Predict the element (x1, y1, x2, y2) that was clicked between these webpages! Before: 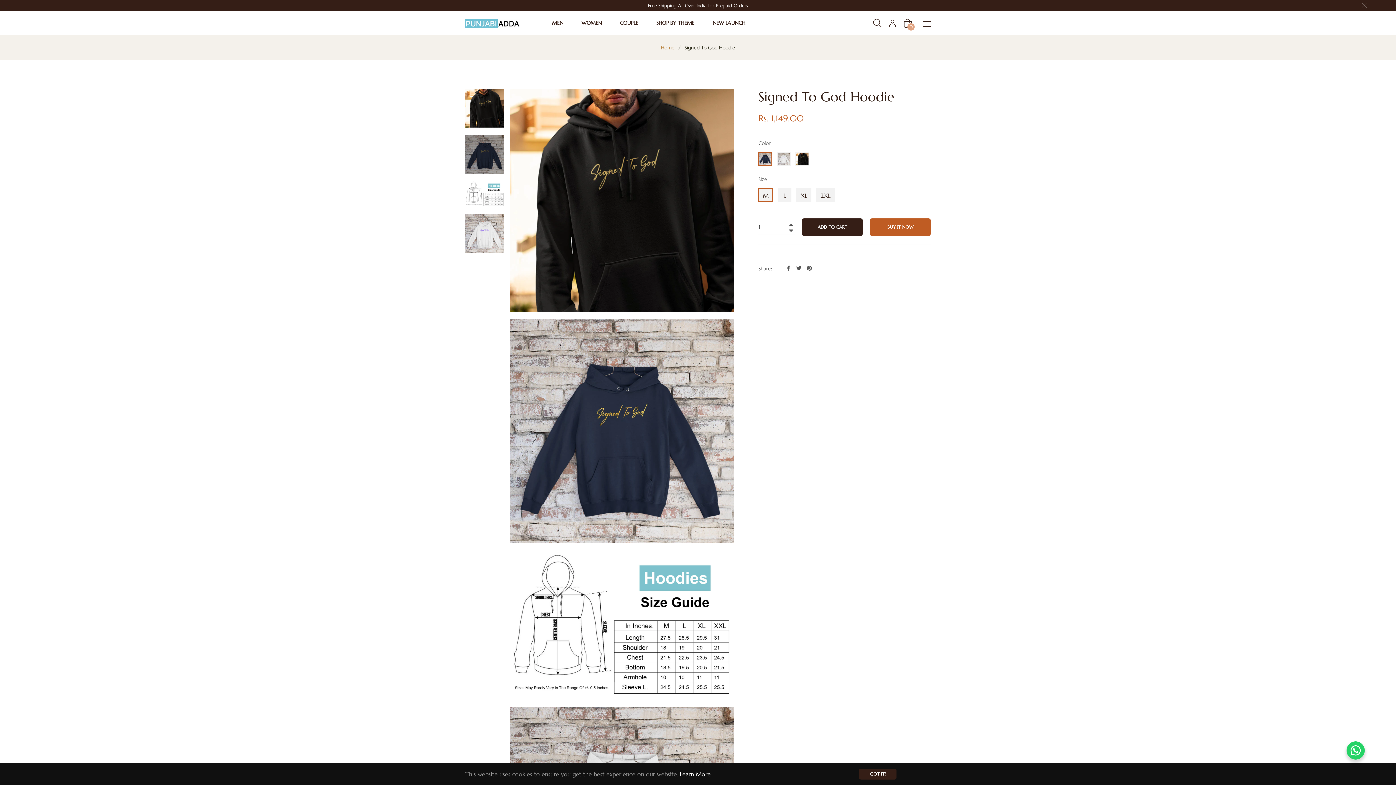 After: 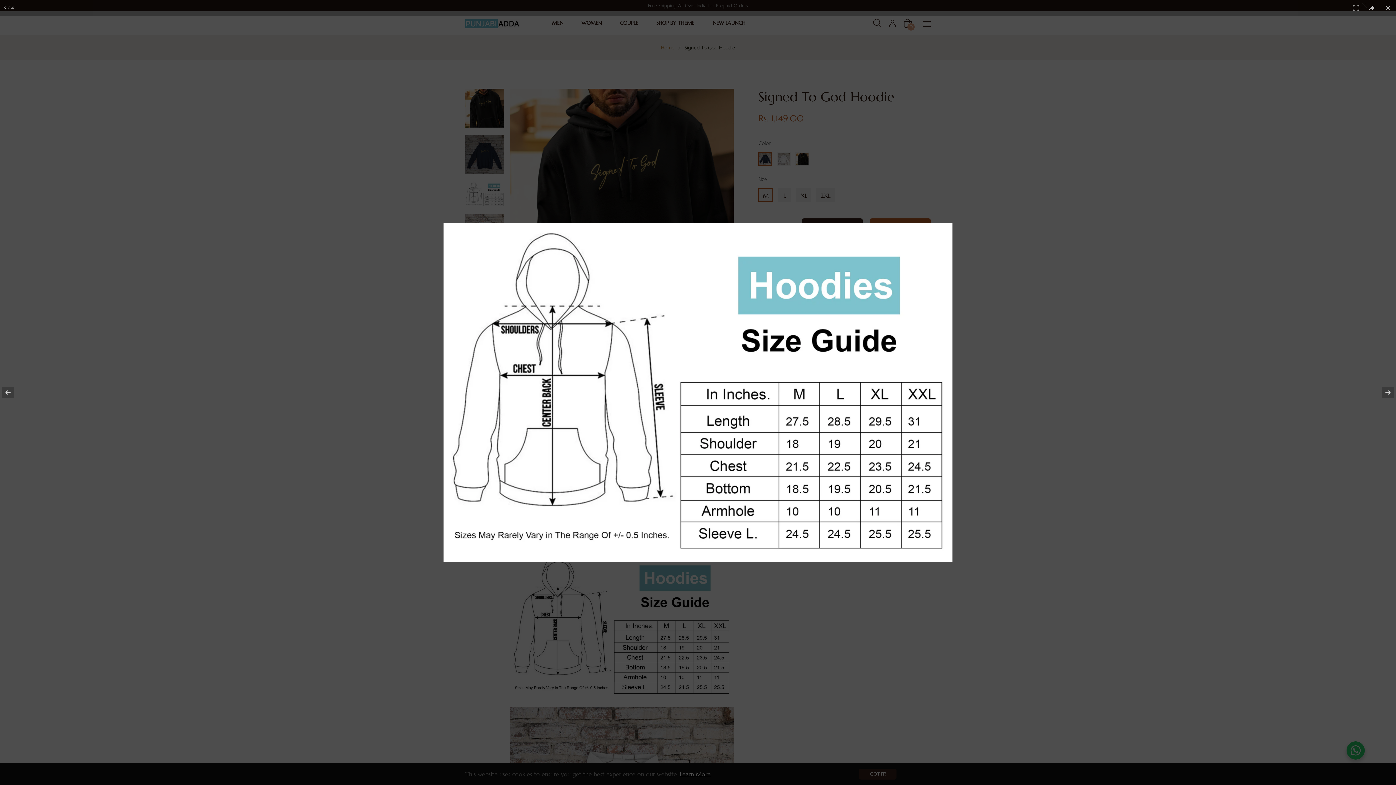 Action: bbox: (510, 550, 733, 699)